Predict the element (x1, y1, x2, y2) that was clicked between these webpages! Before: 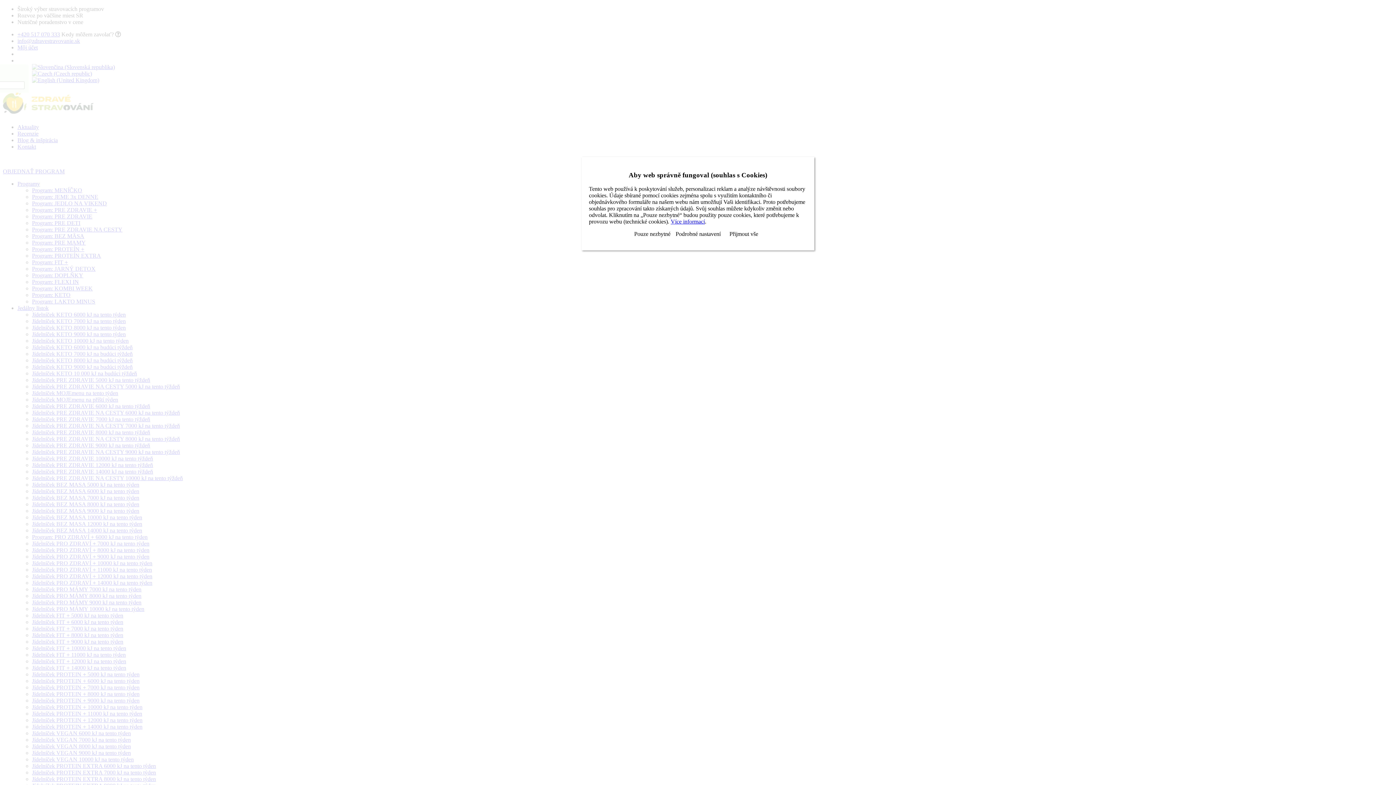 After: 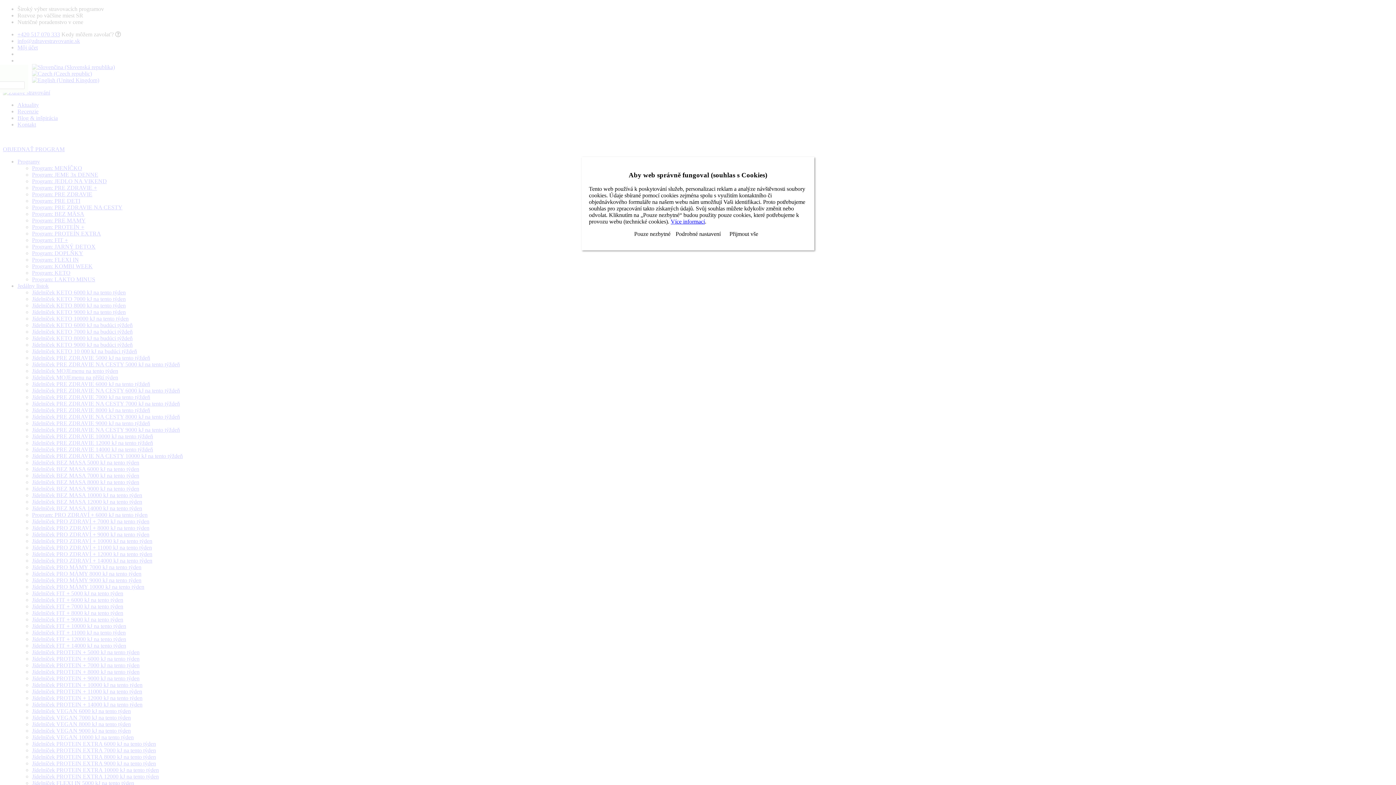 Action: label: Více informací bbox: (670, 218, 705, 224)